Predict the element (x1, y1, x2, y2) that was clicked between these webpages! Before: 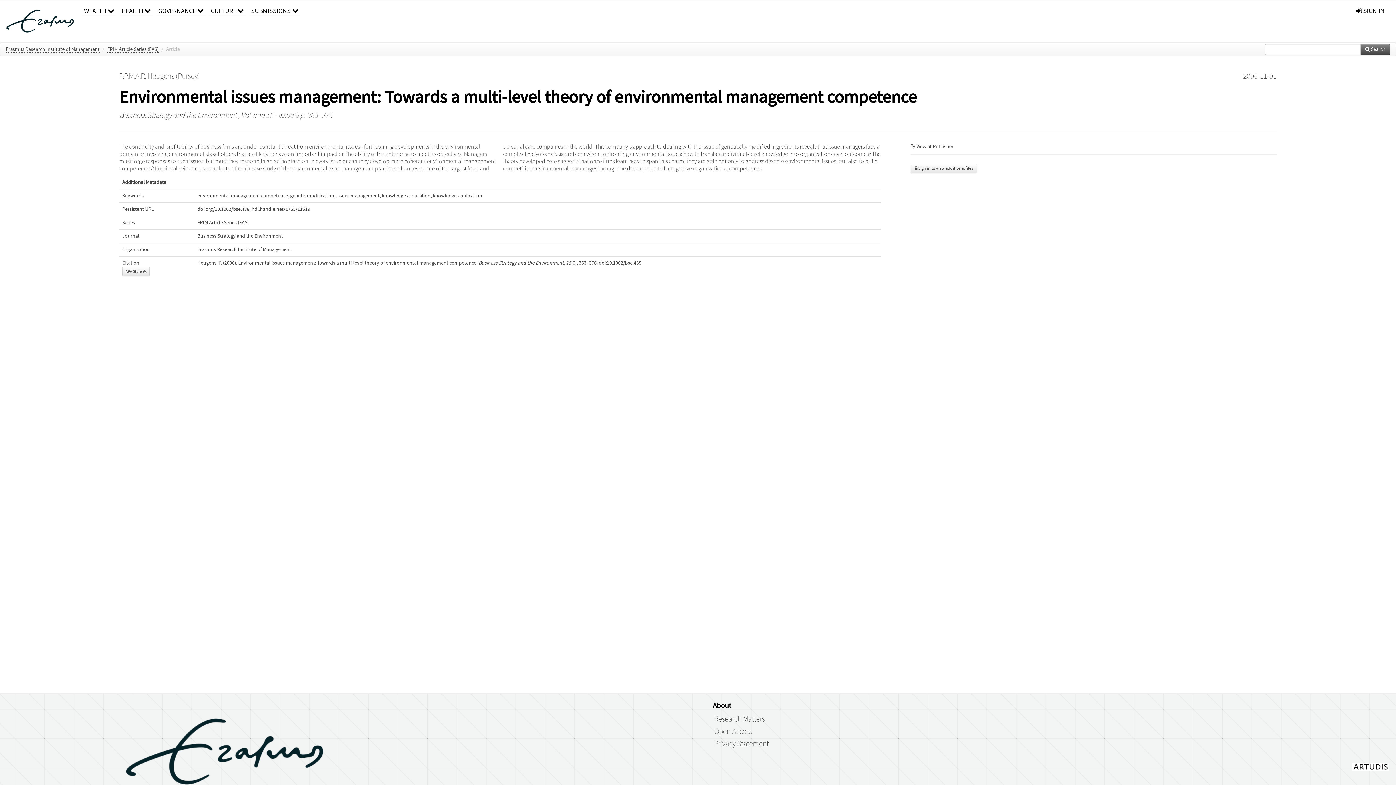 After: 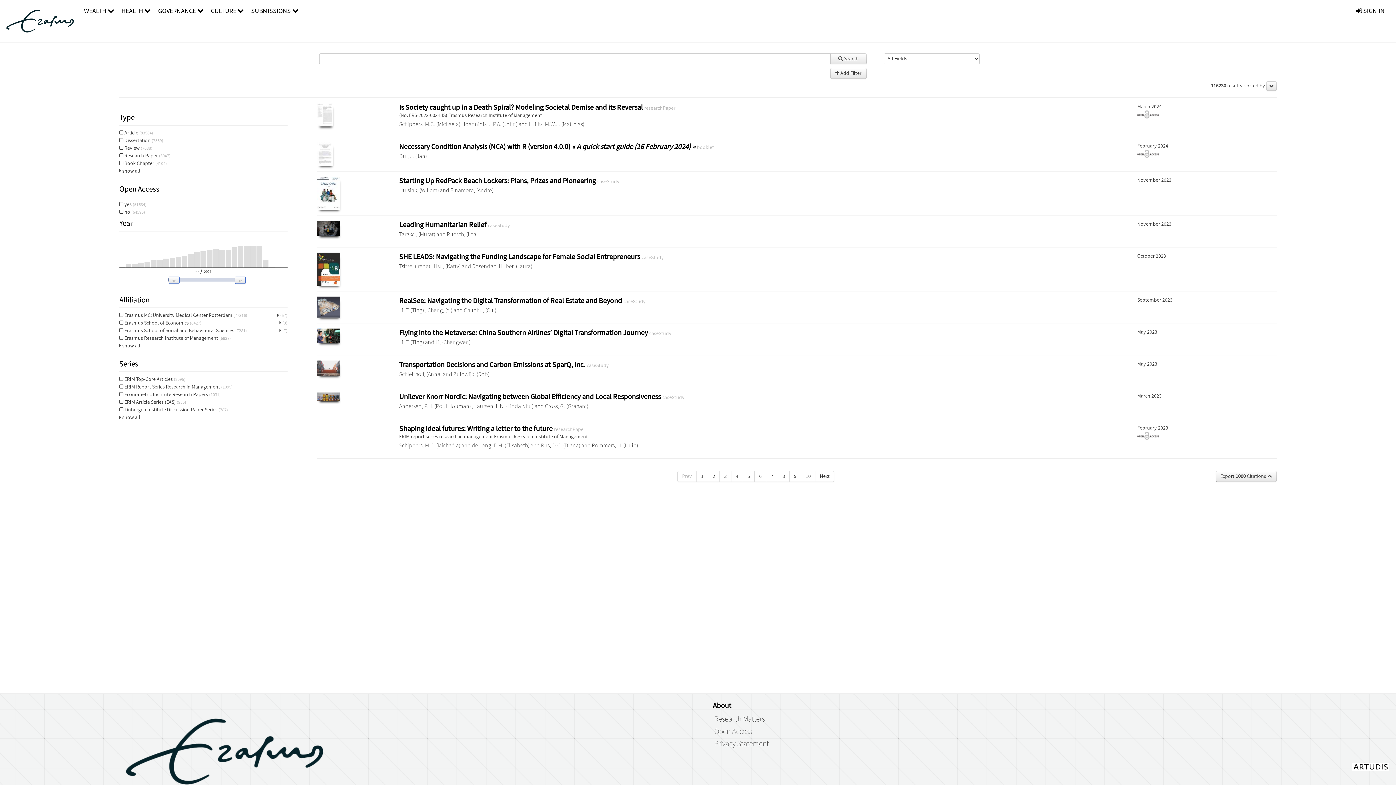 Action: bbox: (1360, 43, 1390, 54) label:  Search